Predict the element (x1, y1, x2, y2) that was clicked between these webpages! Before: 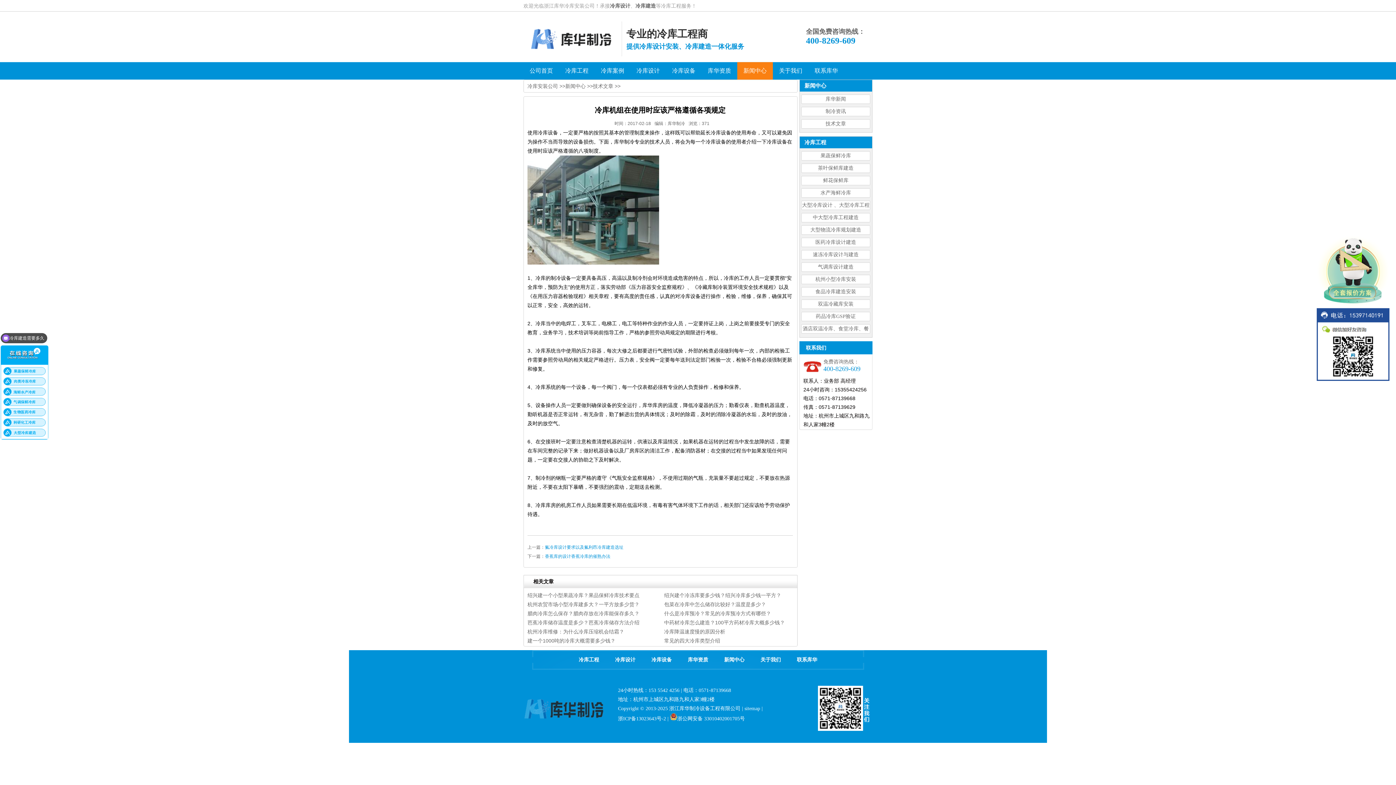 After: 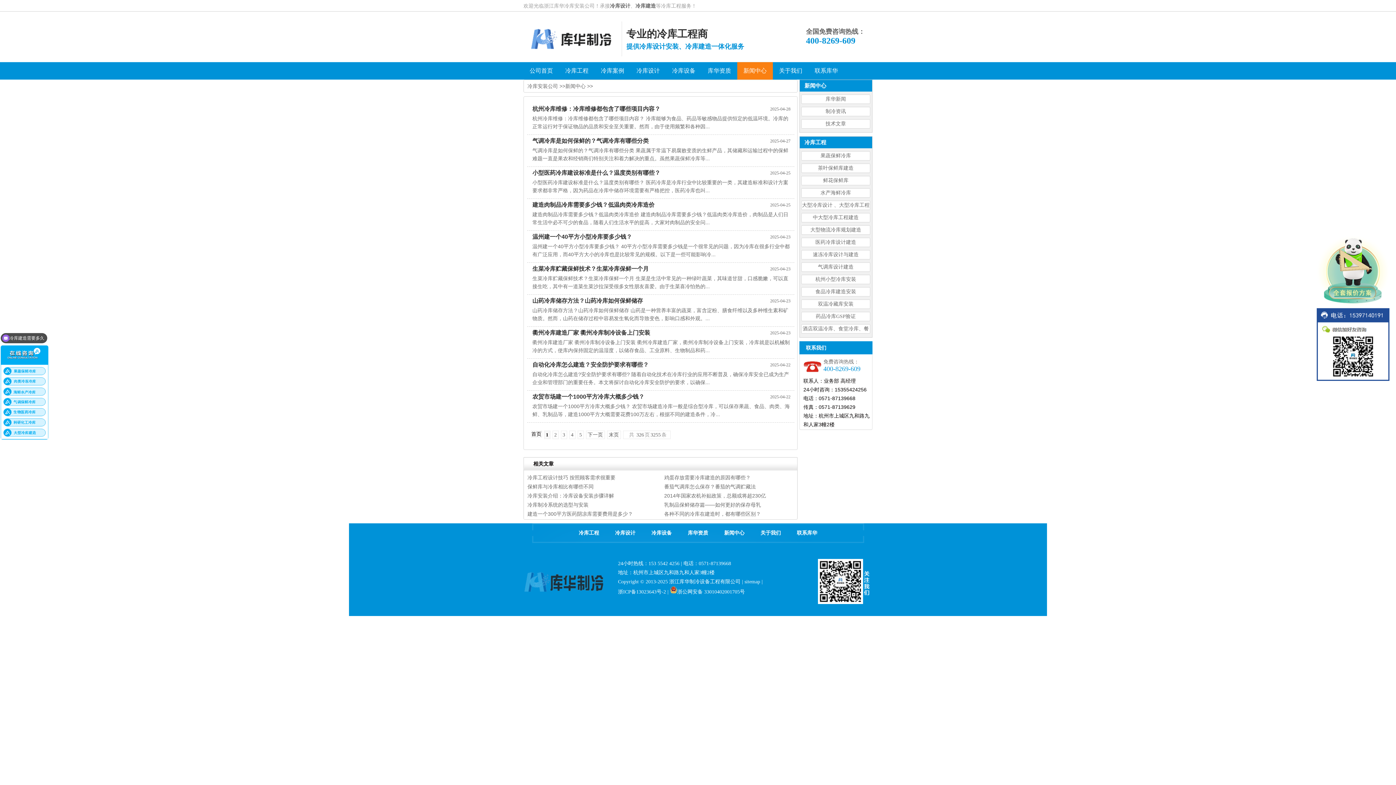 Action: bbox: (717, 657, 752, 662) label: 新闻中心